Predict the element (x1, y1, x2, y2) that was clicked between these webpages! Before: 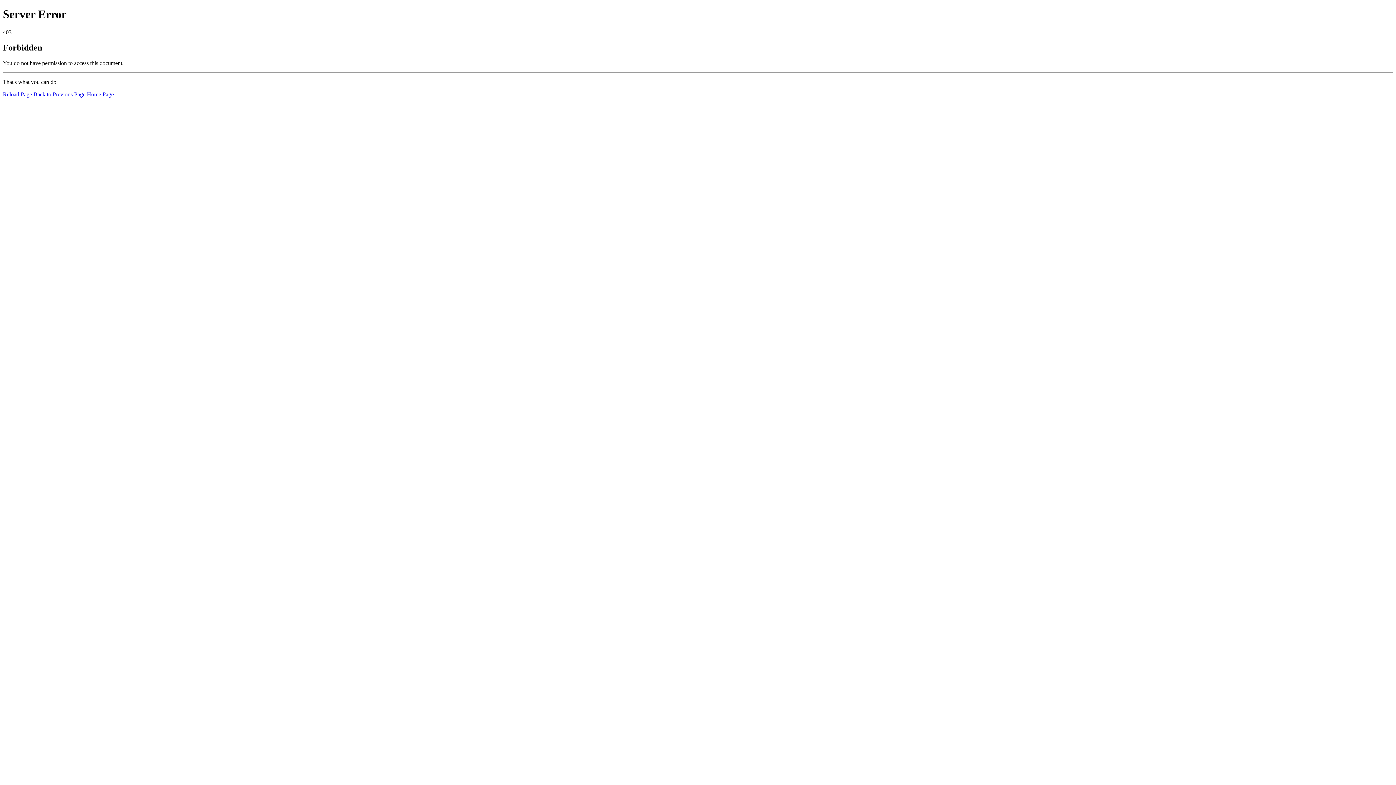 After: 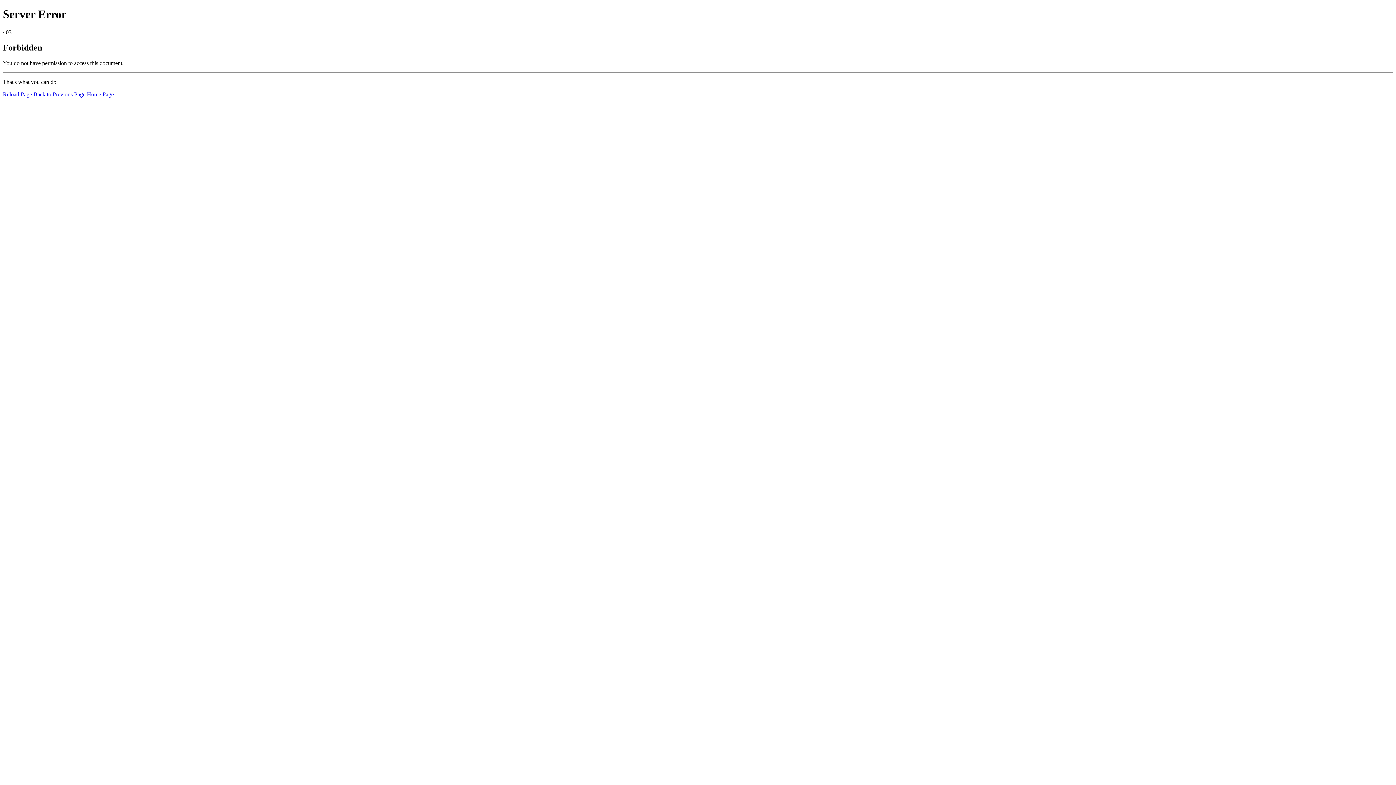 Action: label: Home Page bbox: (86, 91, 113, 97)